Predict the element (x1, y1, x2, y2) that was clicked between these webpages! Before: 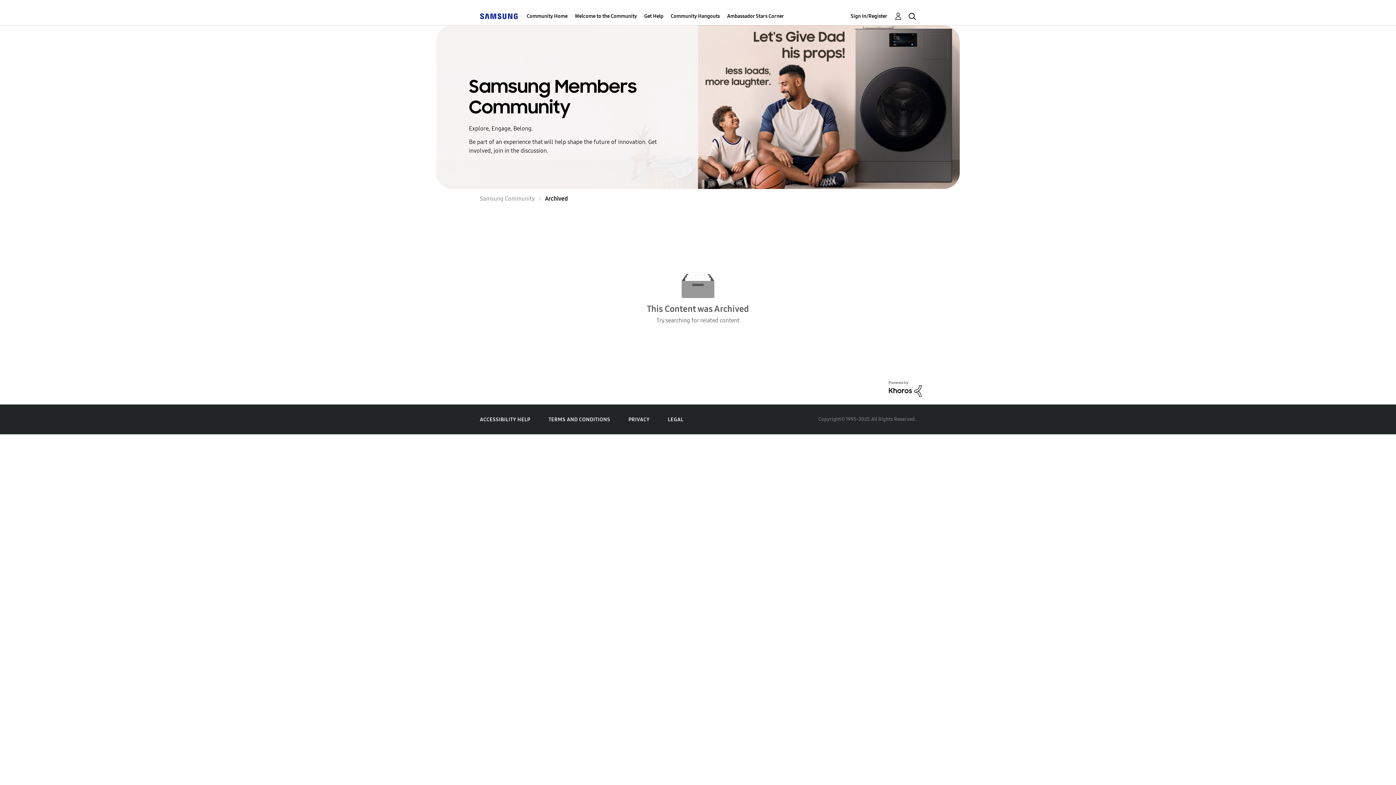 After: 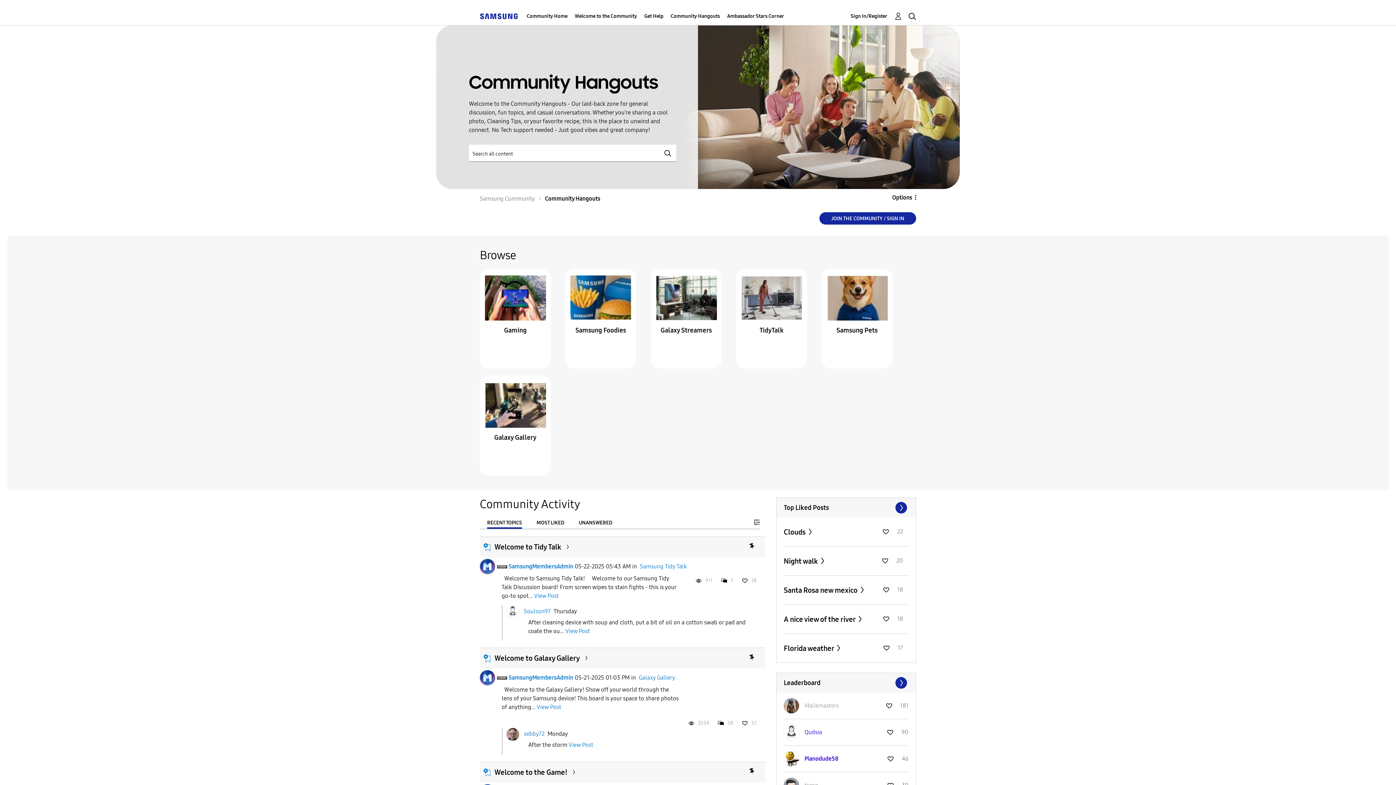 Action: label: Community Hangouts bbox: (670, 7, 720, 25)